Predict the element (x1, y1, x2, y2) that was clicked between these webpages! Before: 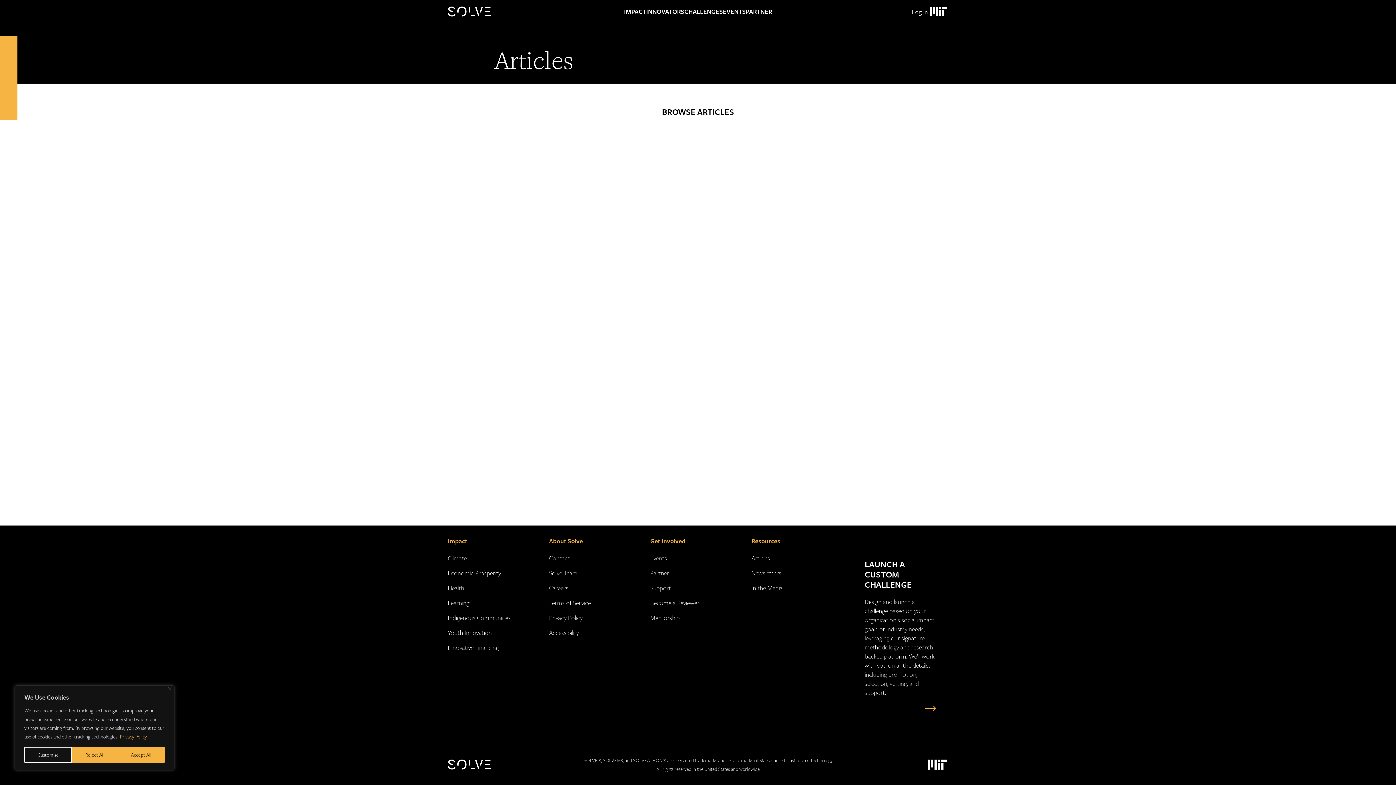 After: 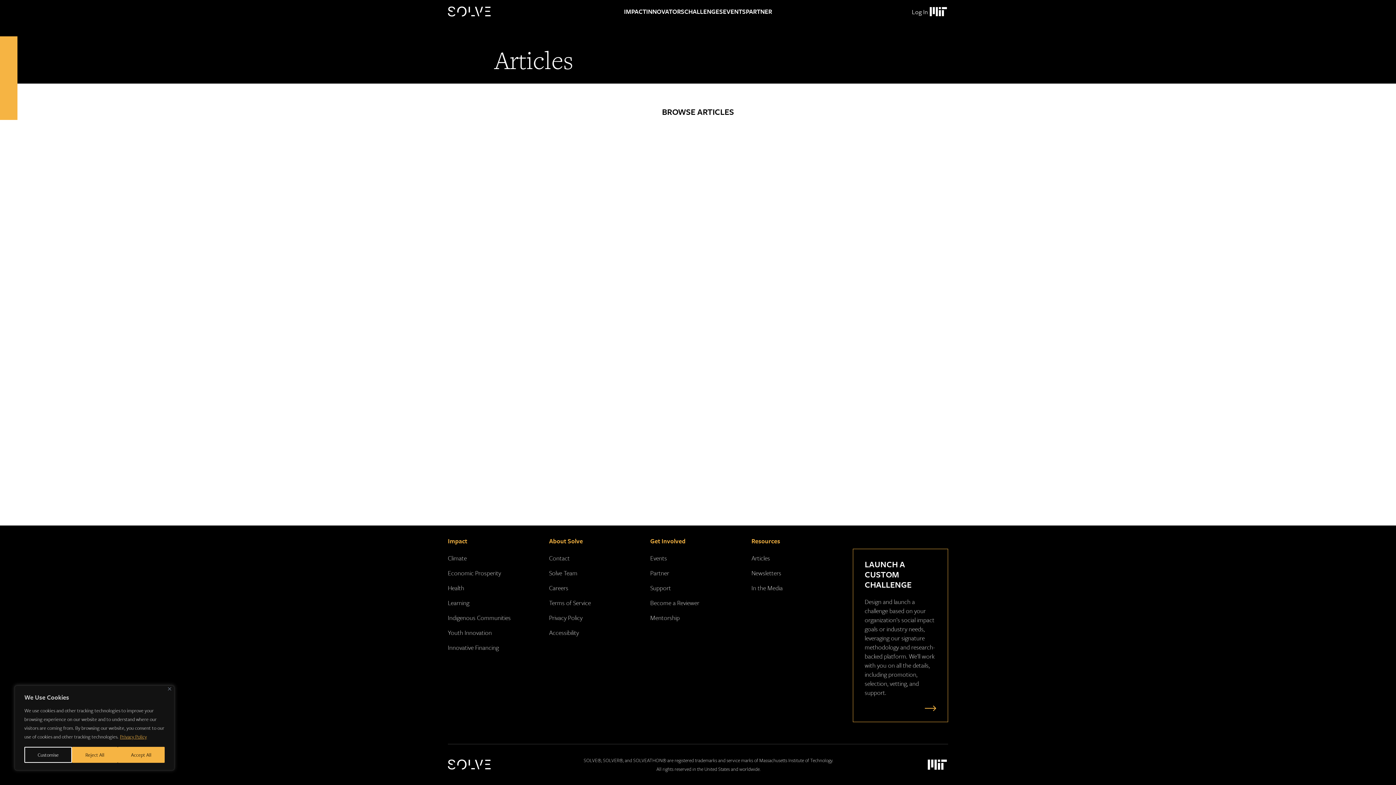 Action: label: Accessibility bbox: (549, 628, 579, 637)